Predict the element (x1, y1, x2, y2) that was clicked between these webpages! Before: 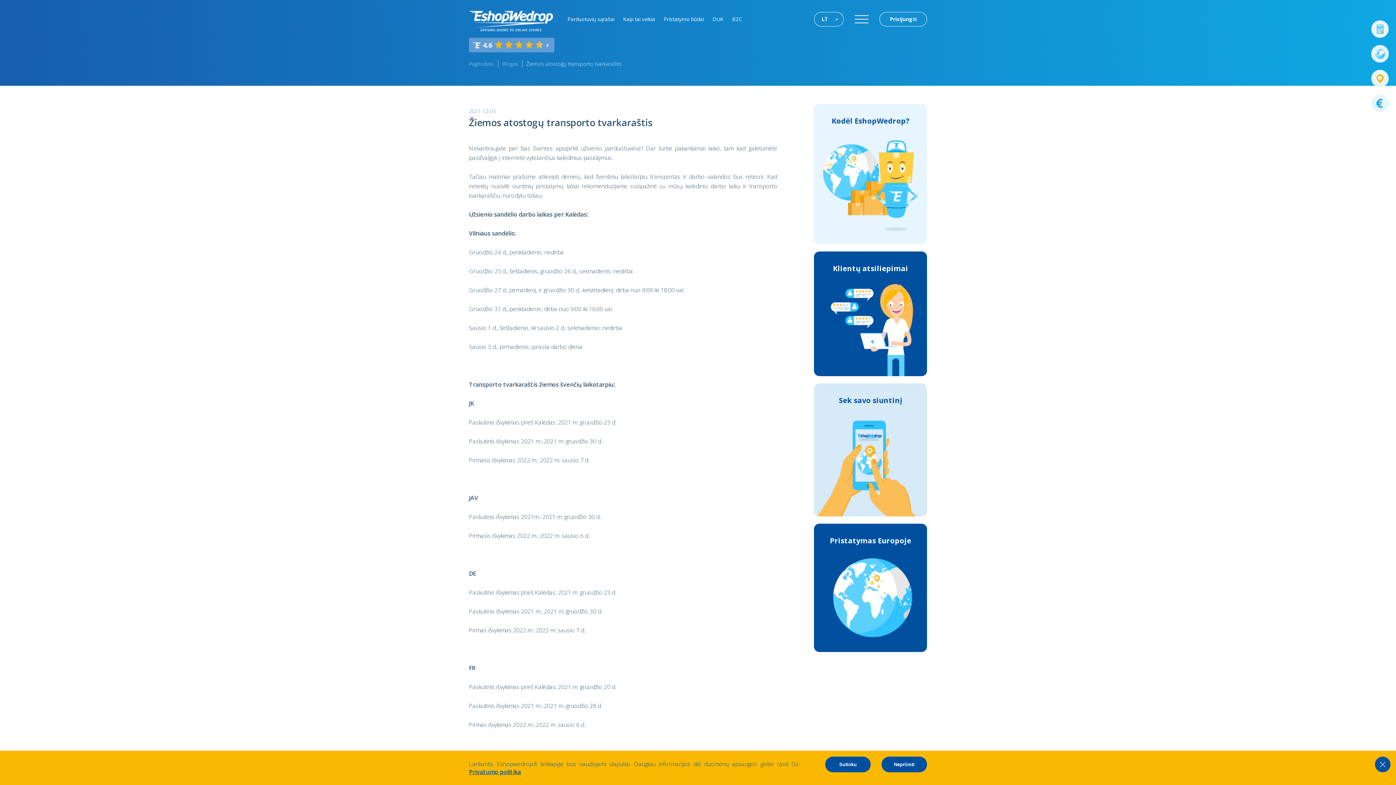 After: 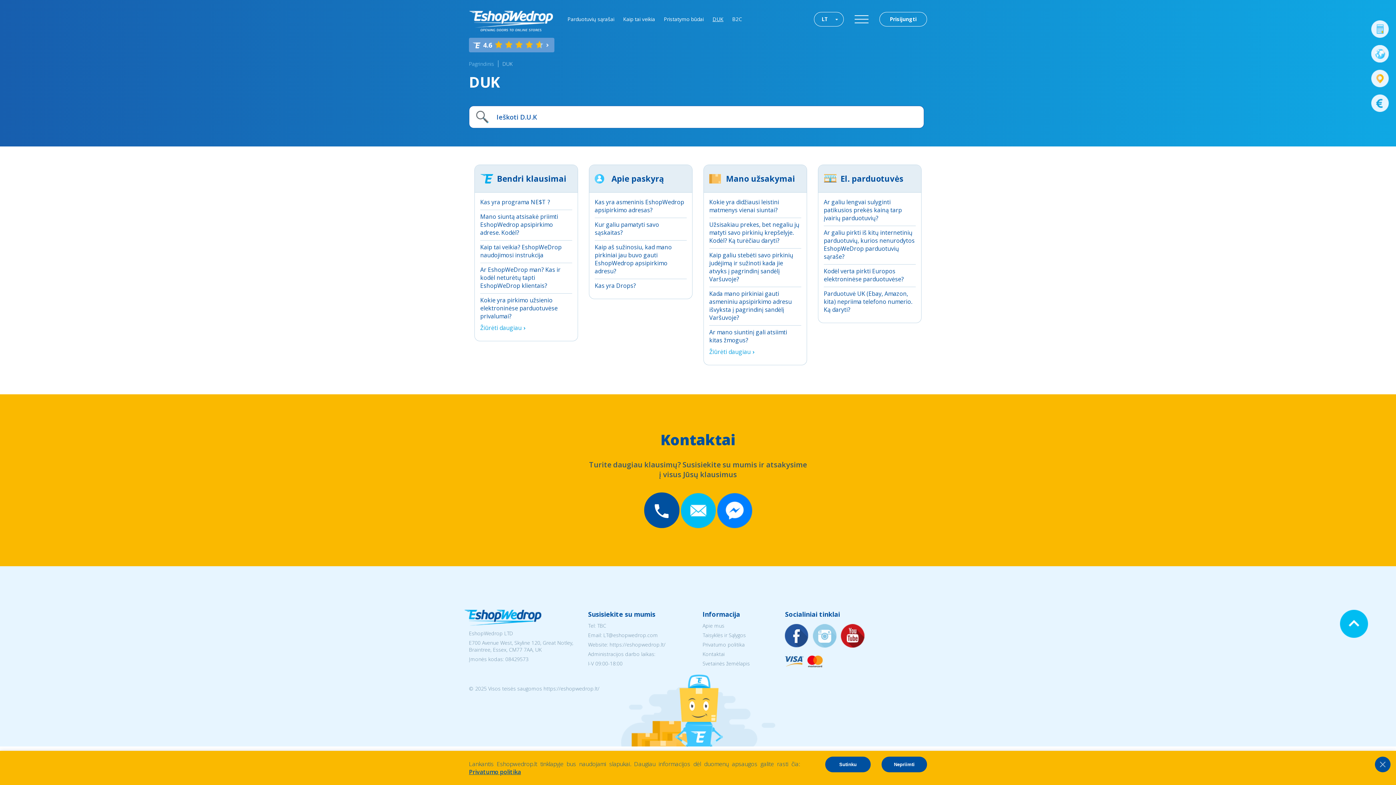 Action: label: DUK bbox: (712, 15, 723, 22)